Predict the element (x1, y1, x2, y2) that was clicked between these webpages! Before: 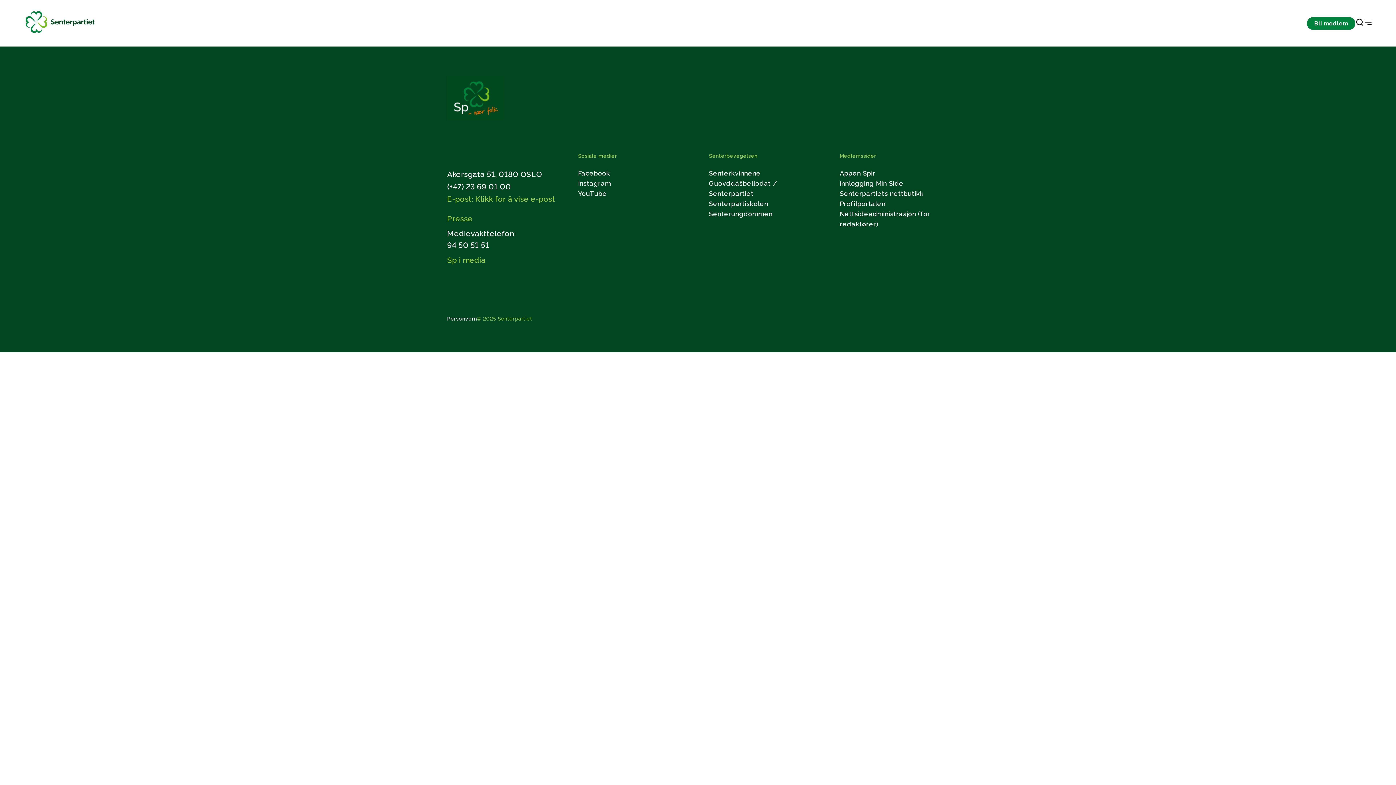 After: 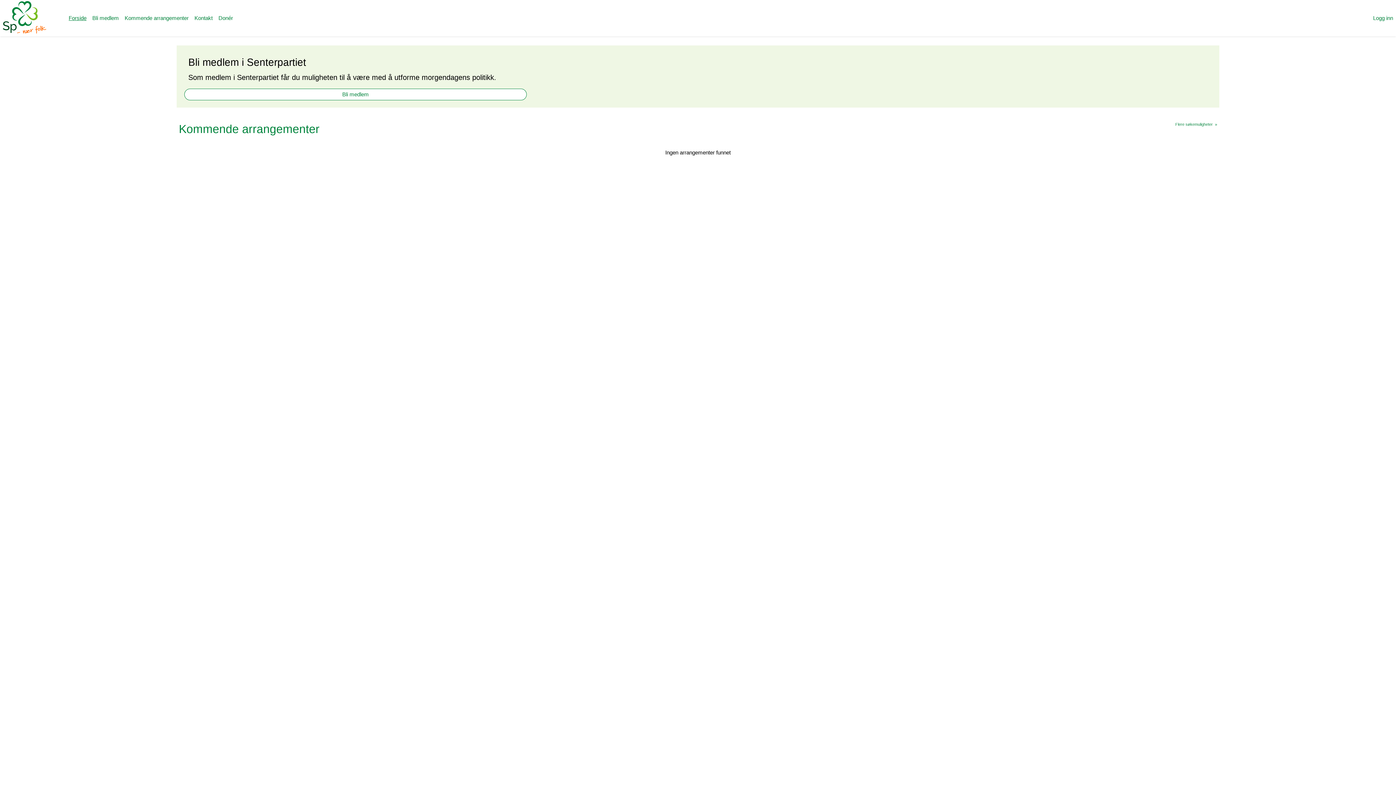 Action: label: Innlogging Min Side bbox: (840, 179, 903, 187)